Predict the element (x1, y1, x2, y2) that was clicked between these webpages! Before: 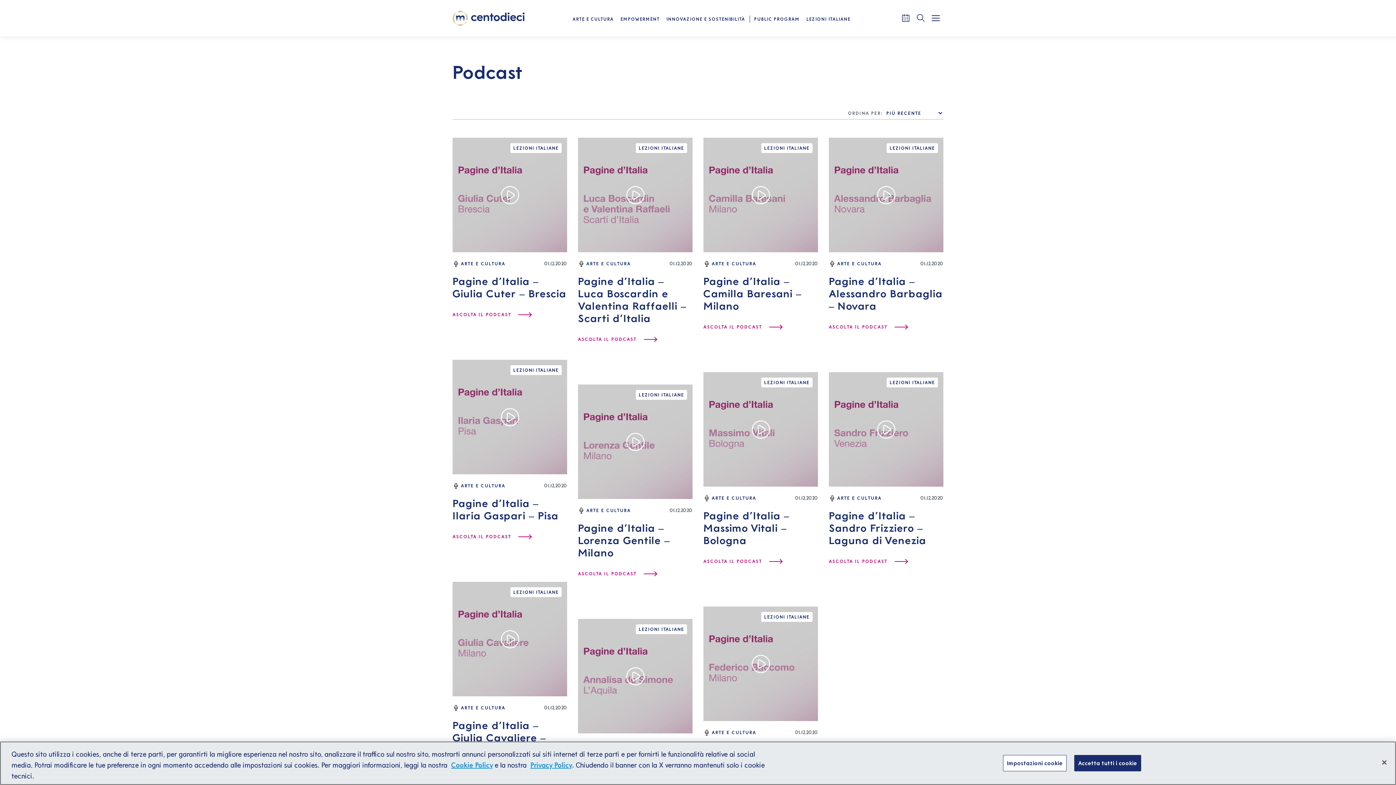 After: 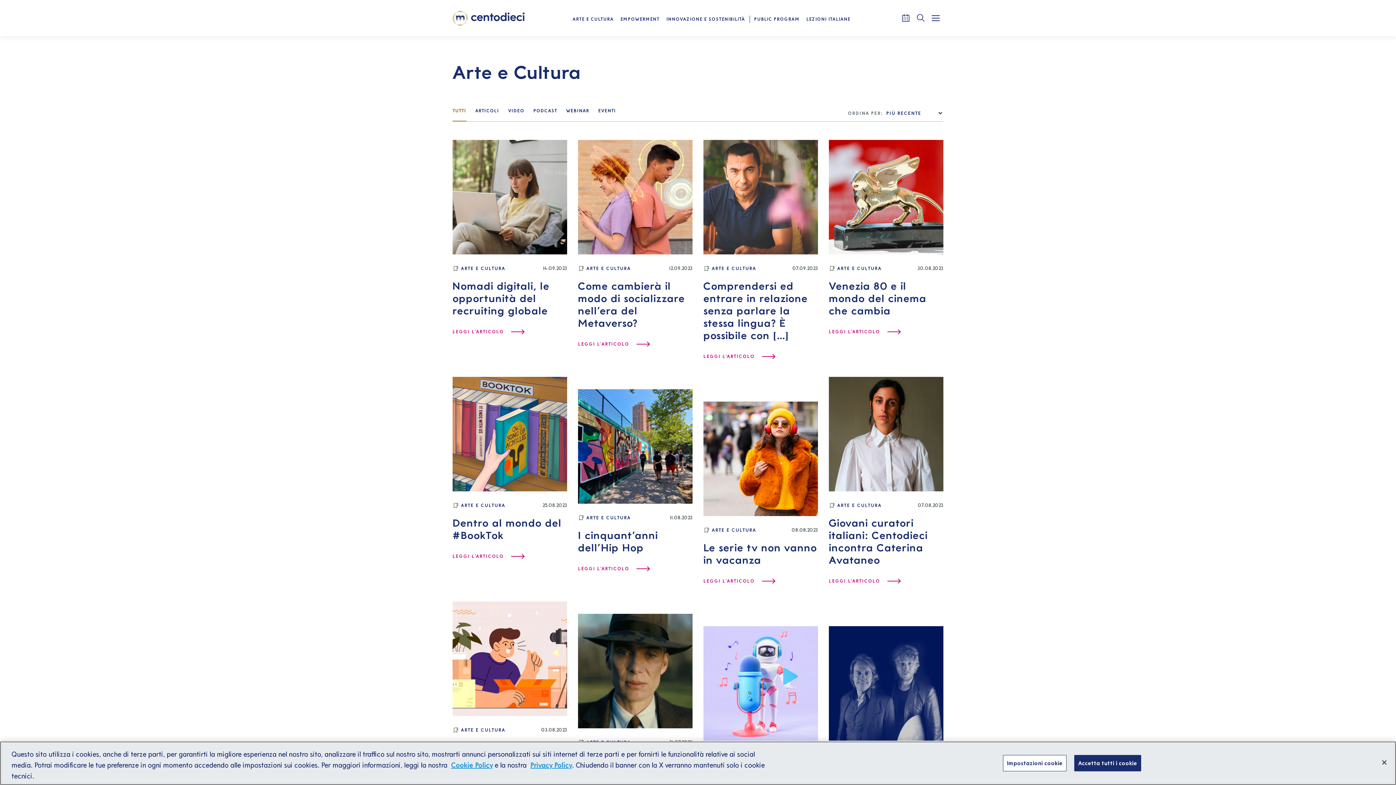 Action: bbox: (578, 741, 631, 749) label: Arte e Cultura